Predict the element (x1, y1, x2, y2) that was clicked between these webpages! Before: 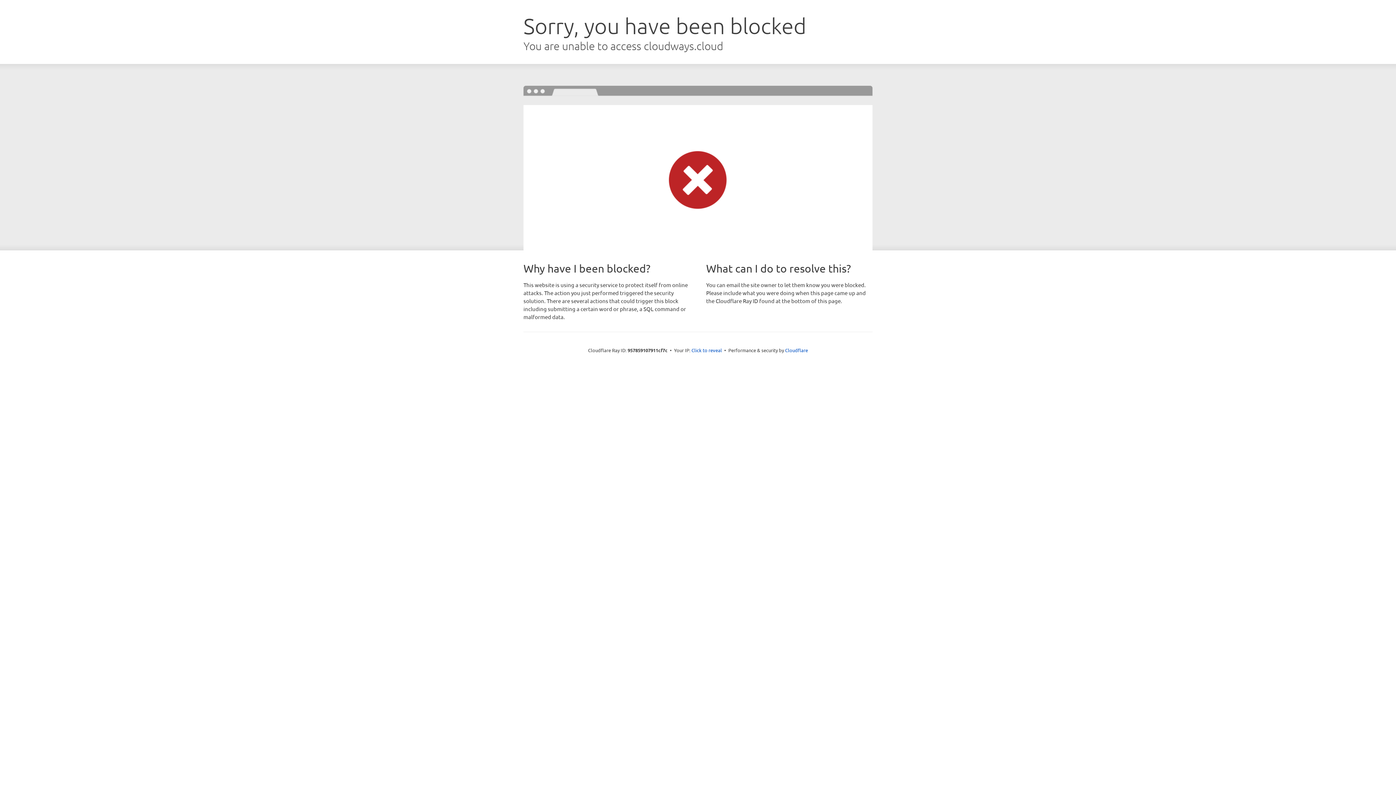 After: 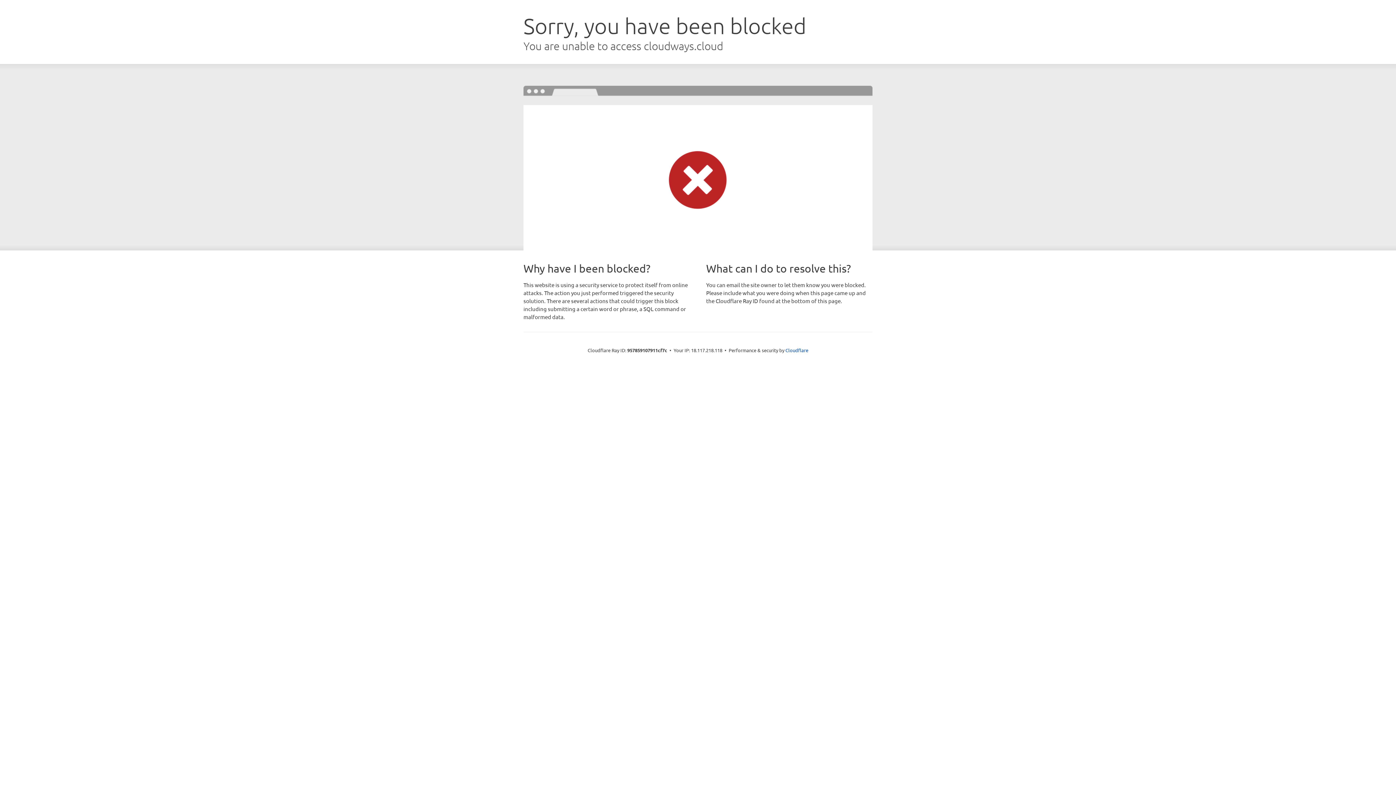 Action: label: Click to reveal bbox: (691, 346, 722, 353)